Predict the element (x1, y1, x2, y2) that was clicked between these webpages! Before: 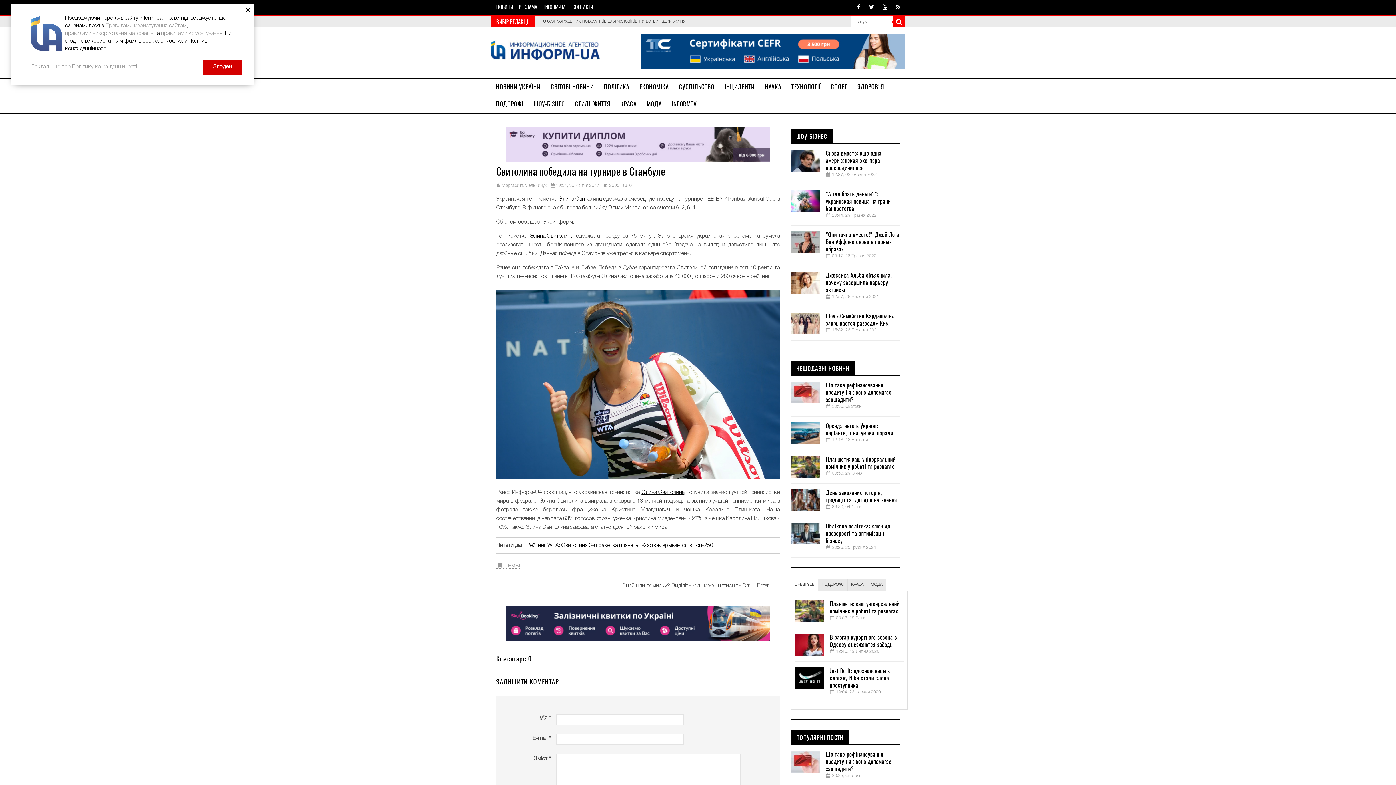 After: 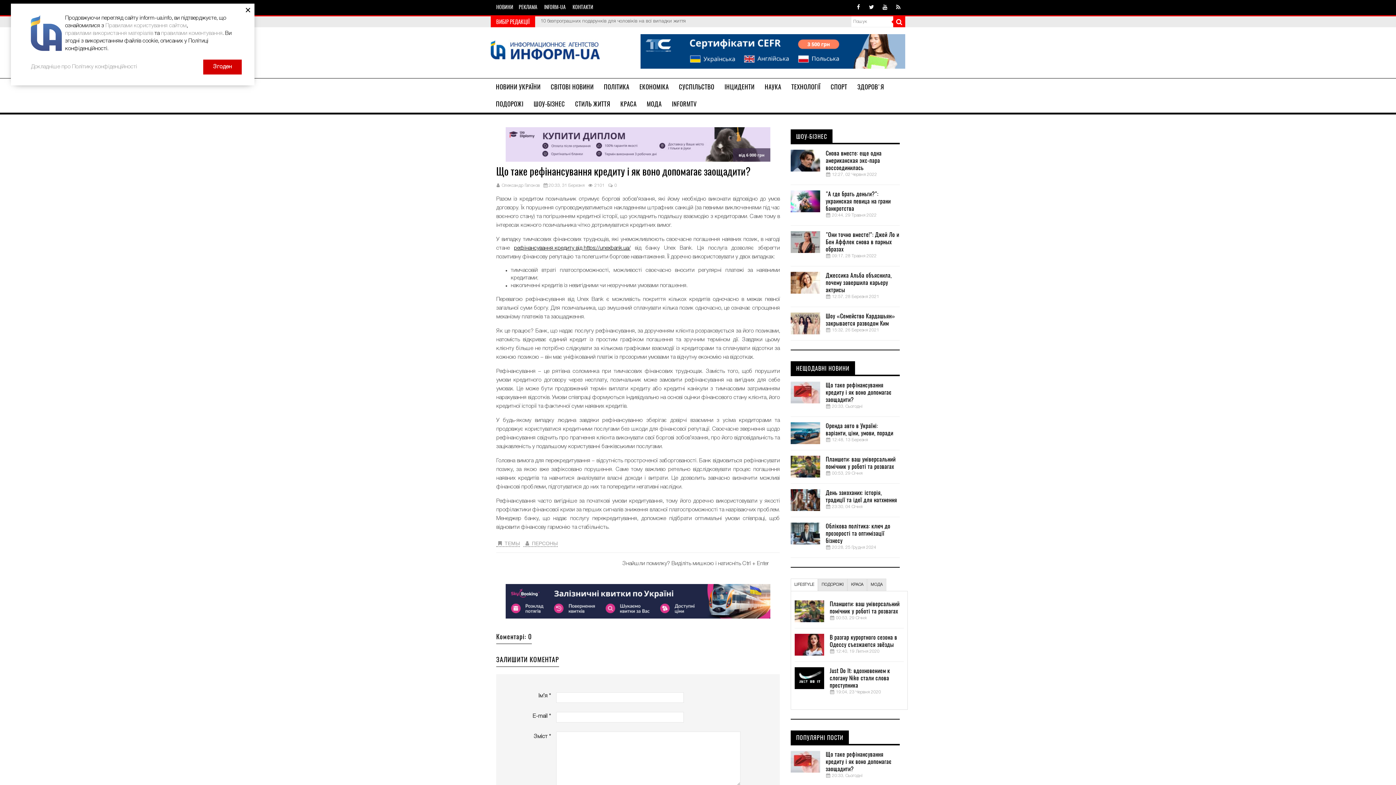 Action: bbox: (790, 751, 821, 775)